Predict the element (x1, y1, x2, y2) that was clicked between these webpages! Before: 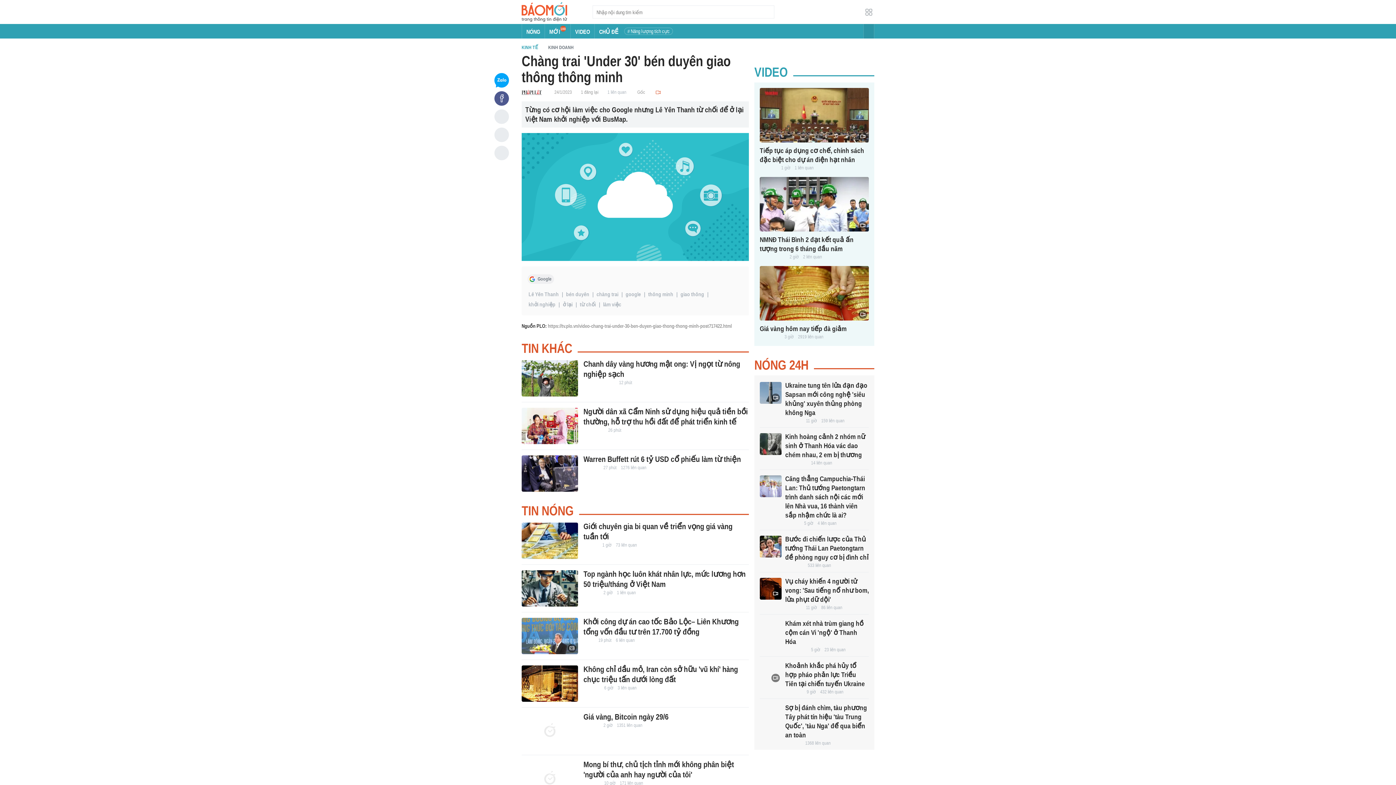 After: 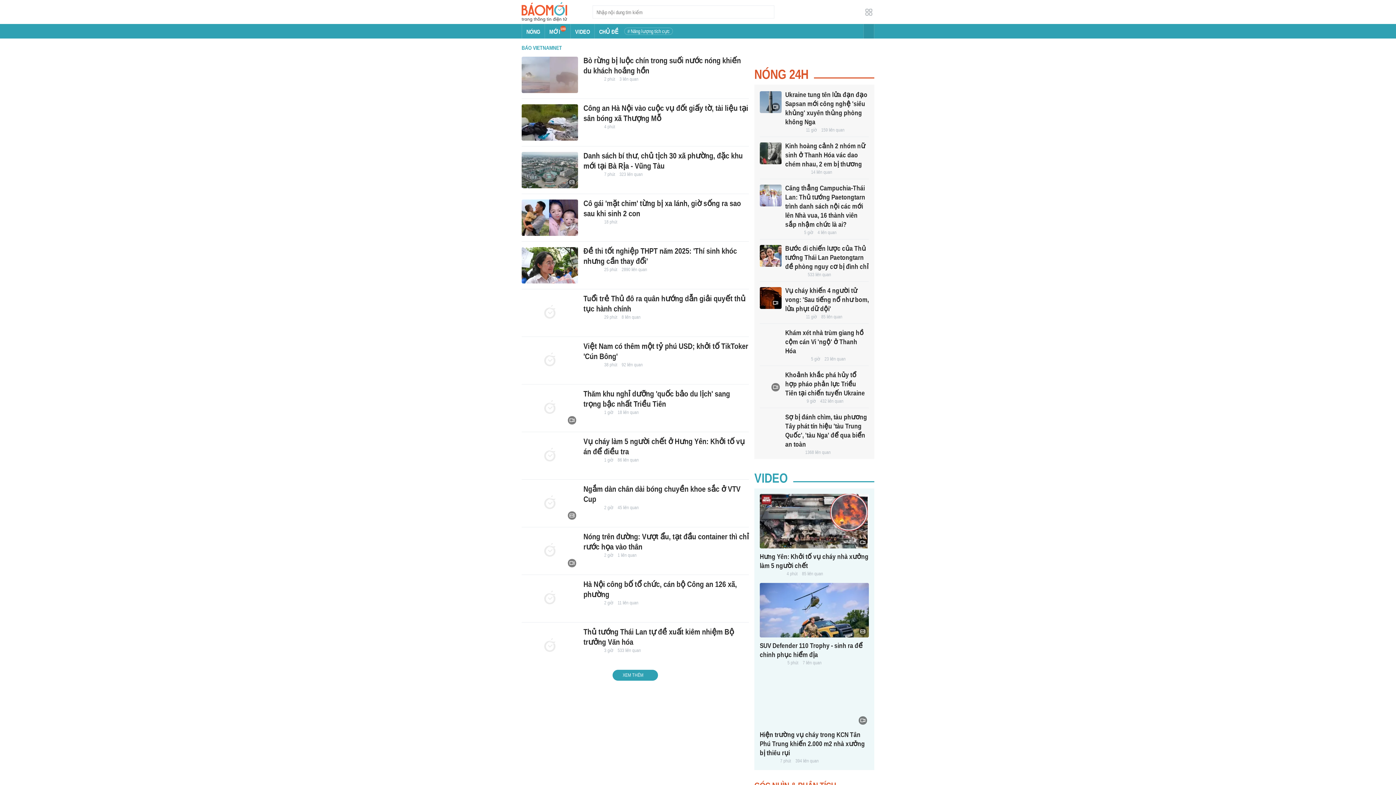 Action: bbox: (785, 605, 801, 610)